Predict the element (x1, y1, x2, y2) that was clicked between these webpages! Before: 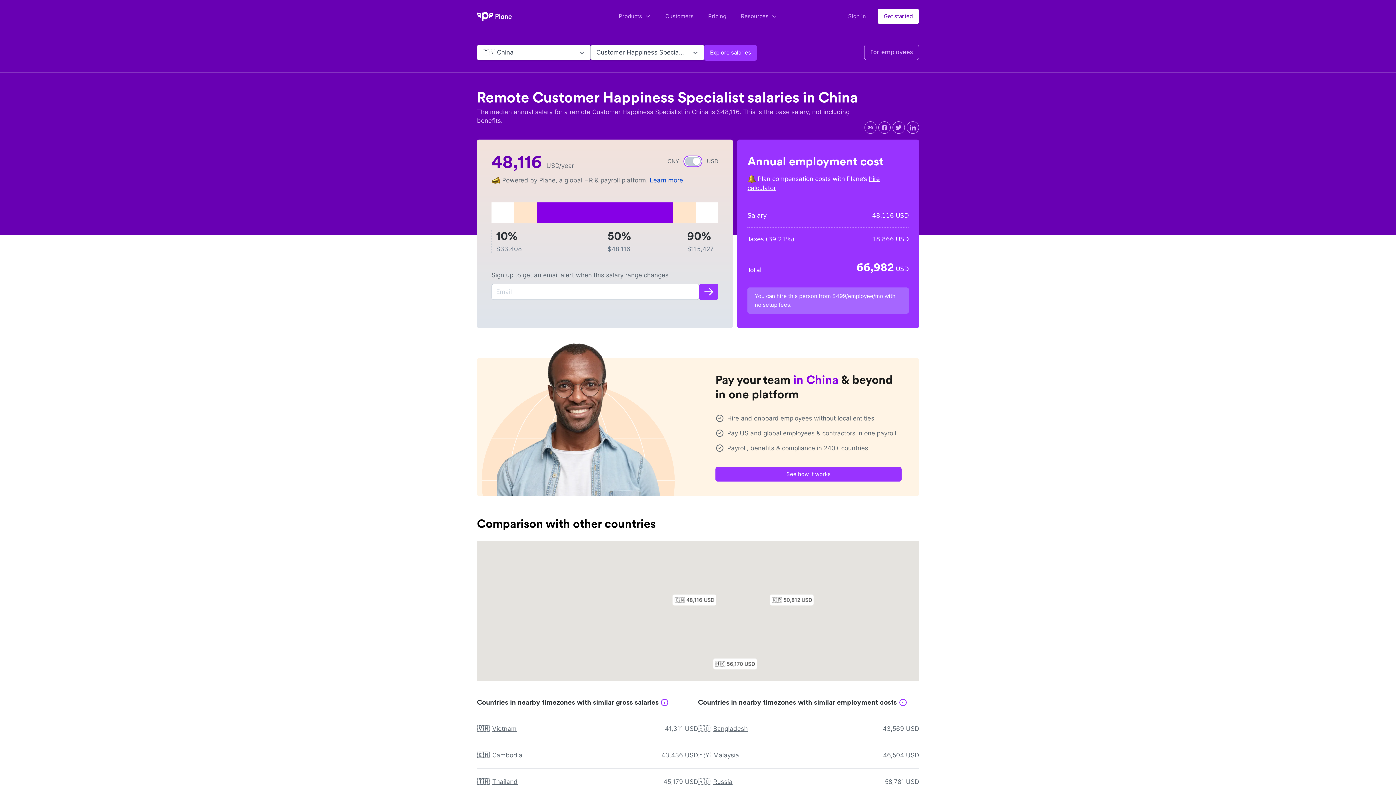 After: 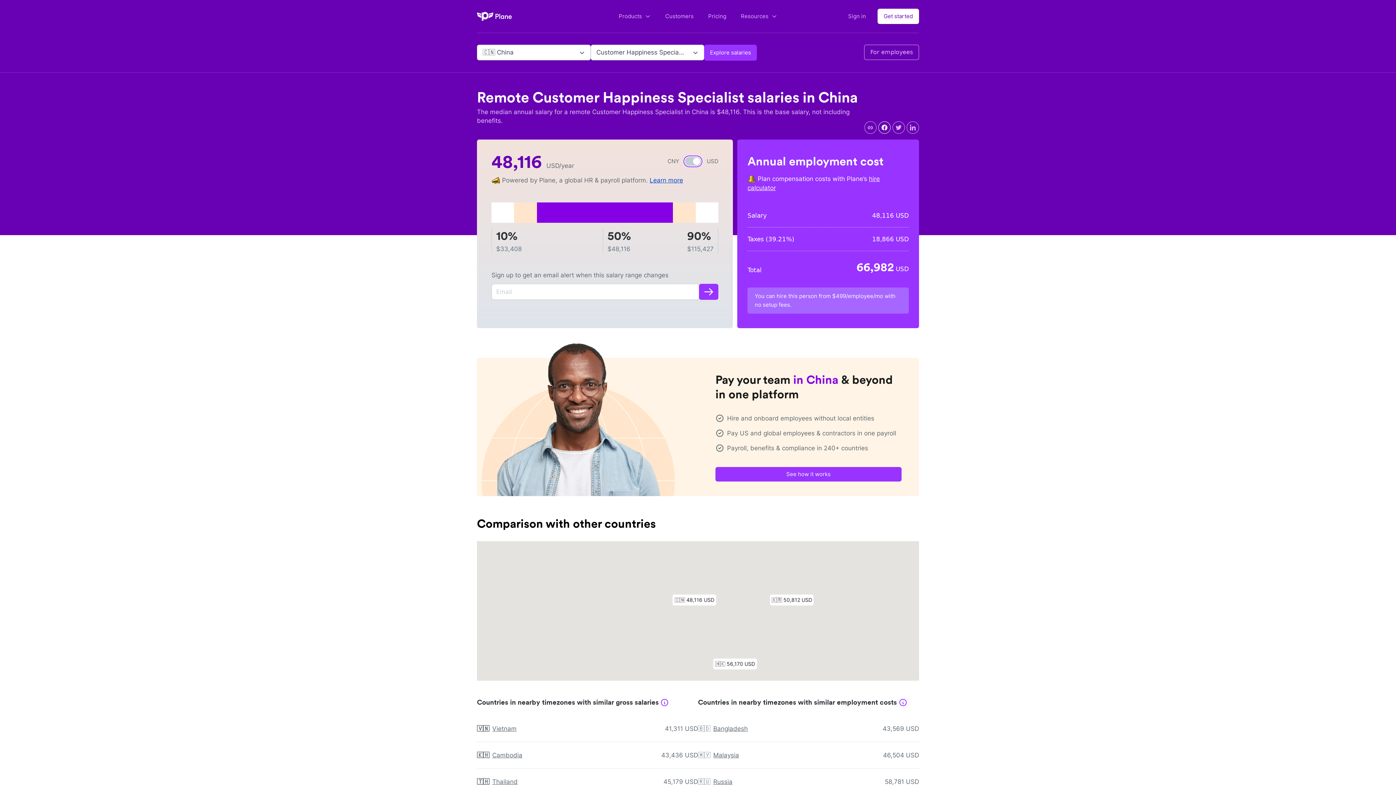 Action: bbox: (881, 124, 887, 130) label: facebook